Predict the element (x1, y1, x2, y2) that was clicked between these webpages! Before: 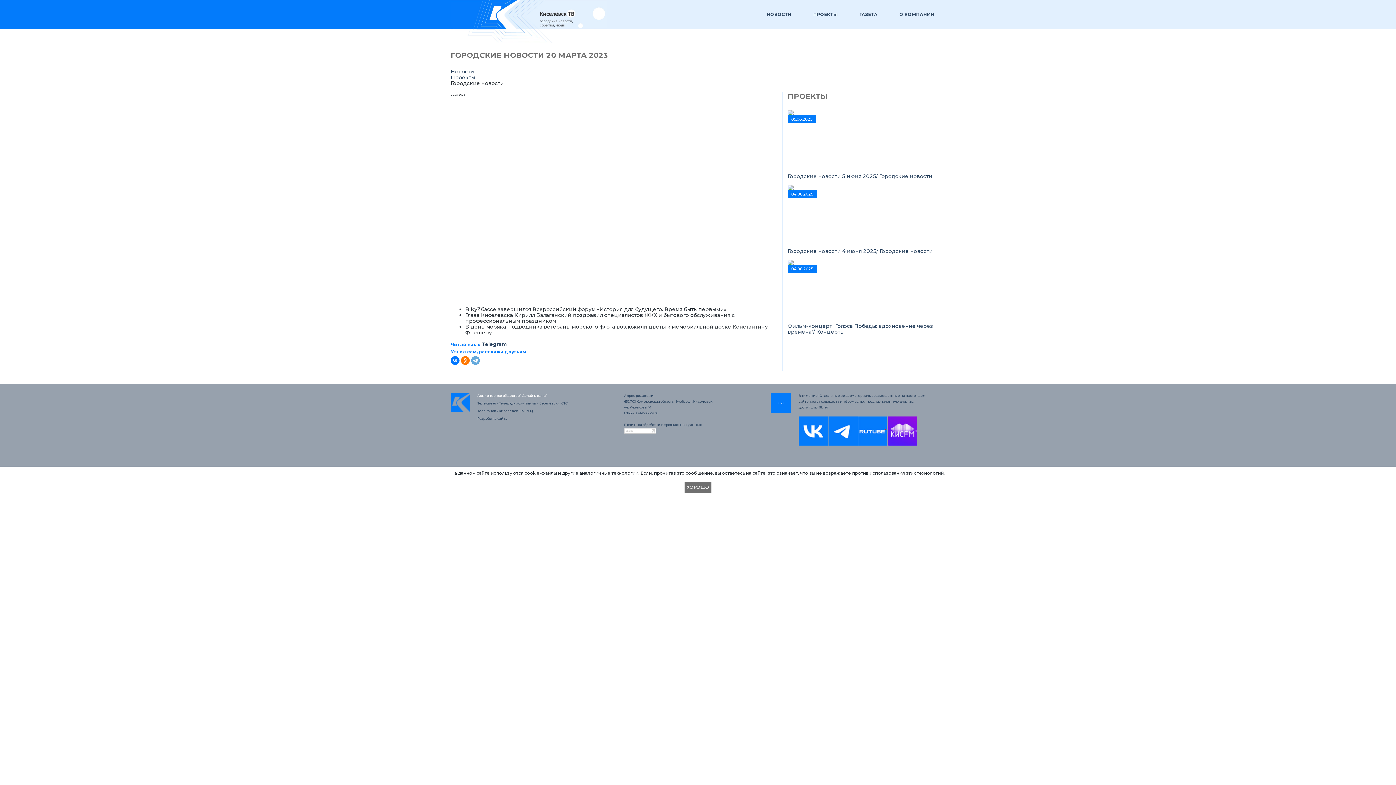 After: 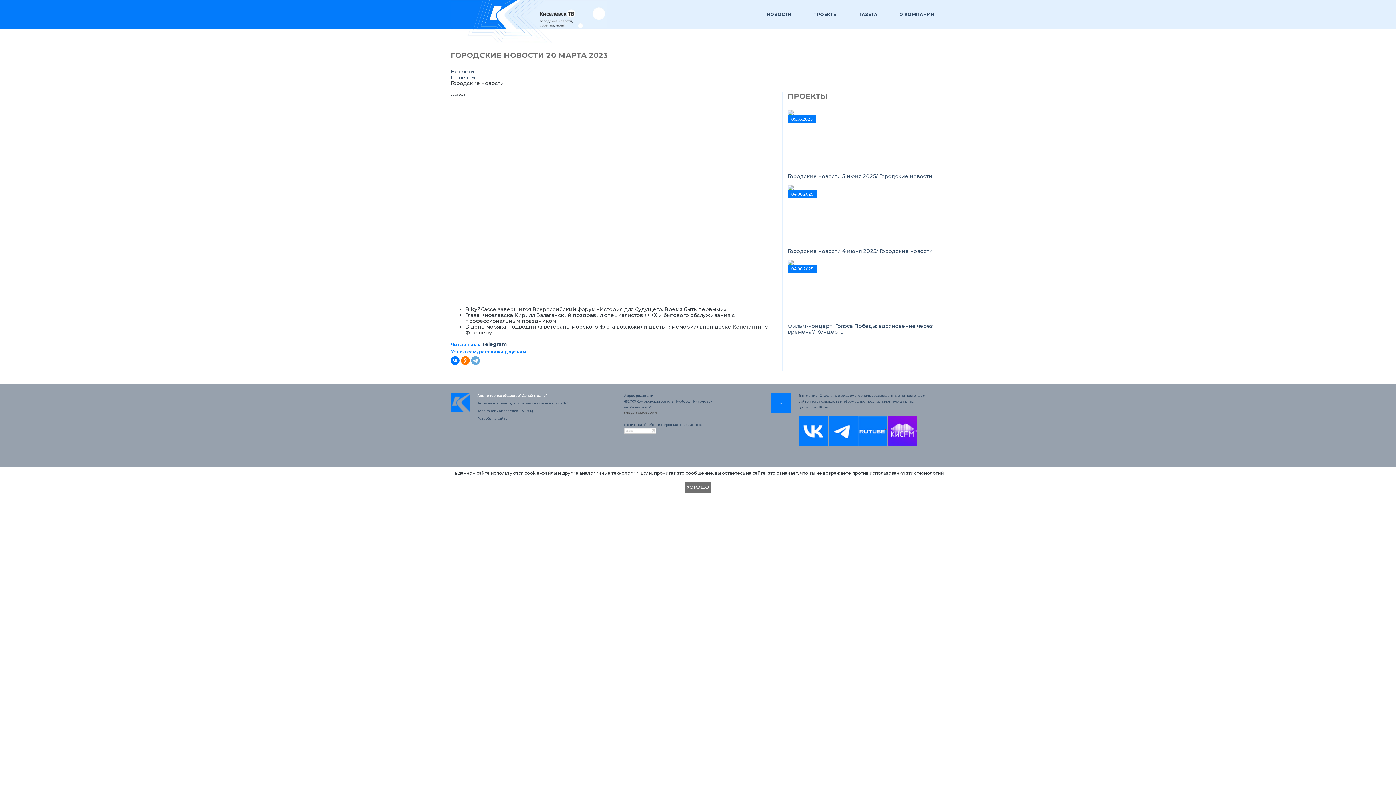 Action: label: trk@kiselevsk-tv.ru bbox: (624, 411, 658, 415)